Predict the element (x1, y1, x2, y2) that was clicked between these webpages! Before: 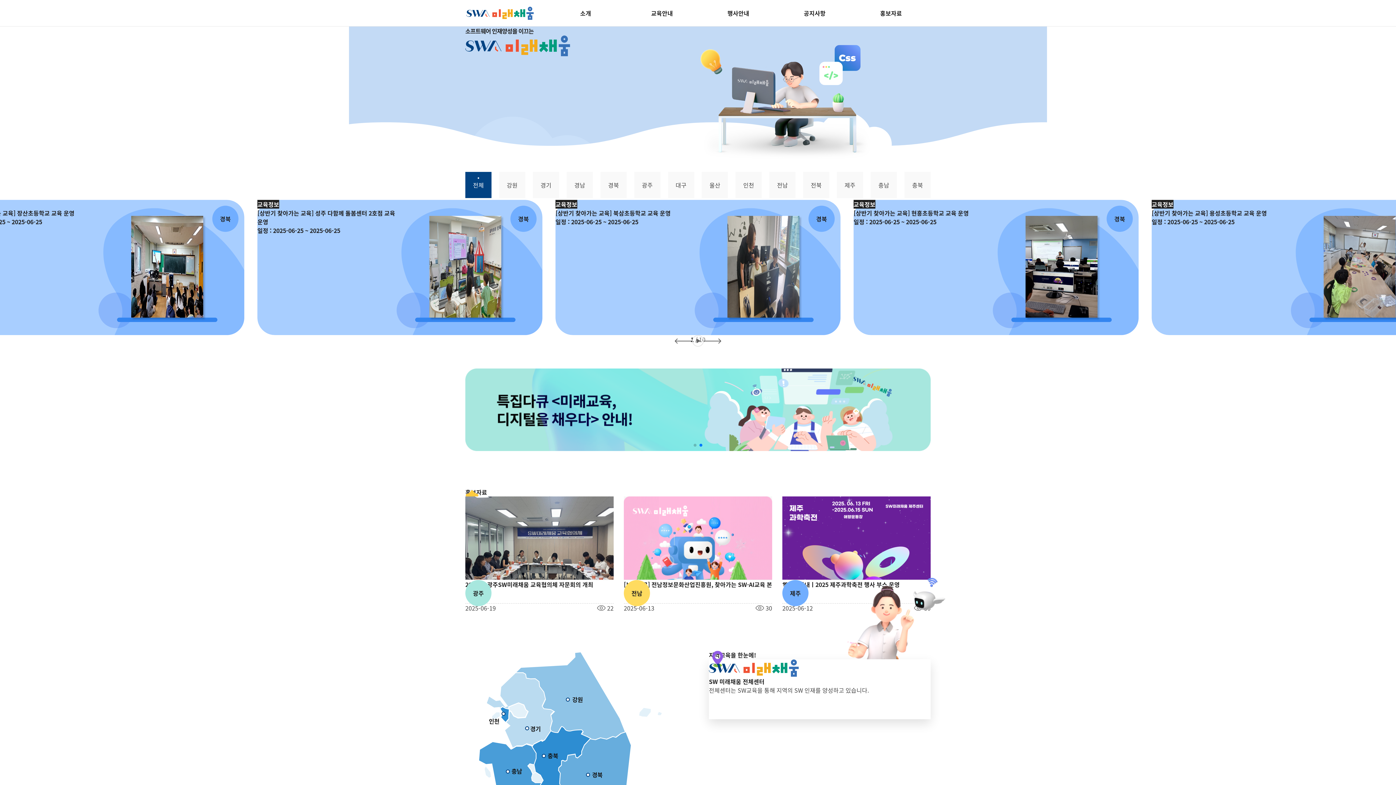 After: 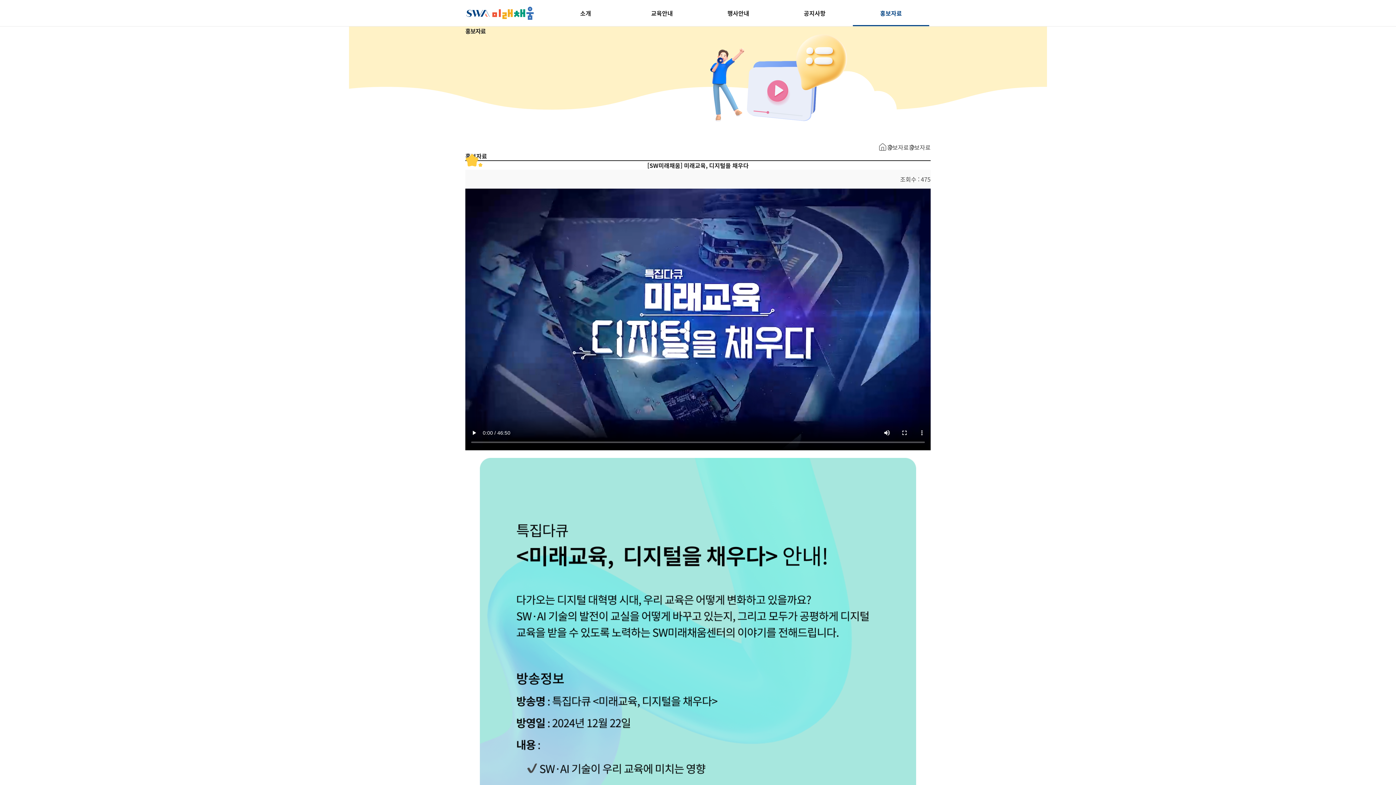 Action: bbox: (465, 368, 930, 451)